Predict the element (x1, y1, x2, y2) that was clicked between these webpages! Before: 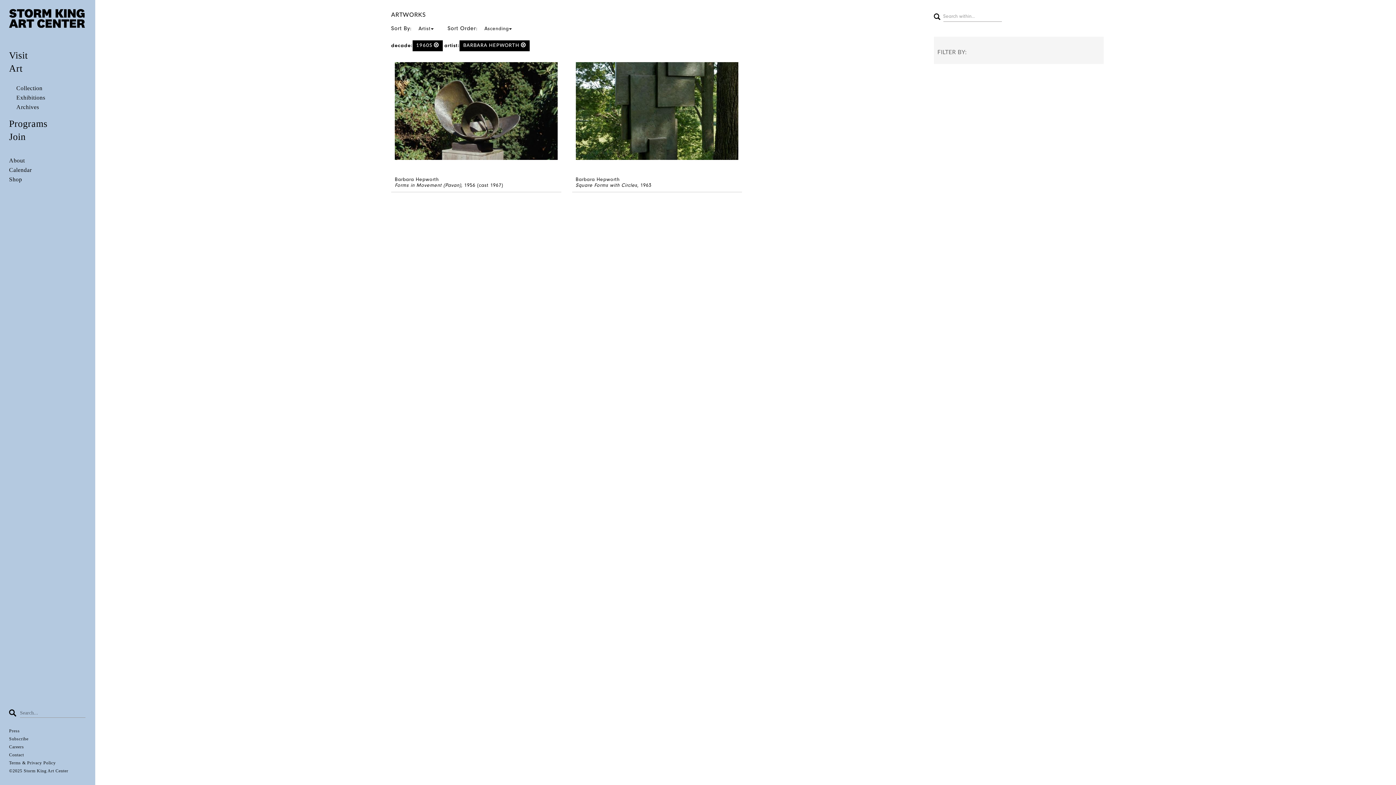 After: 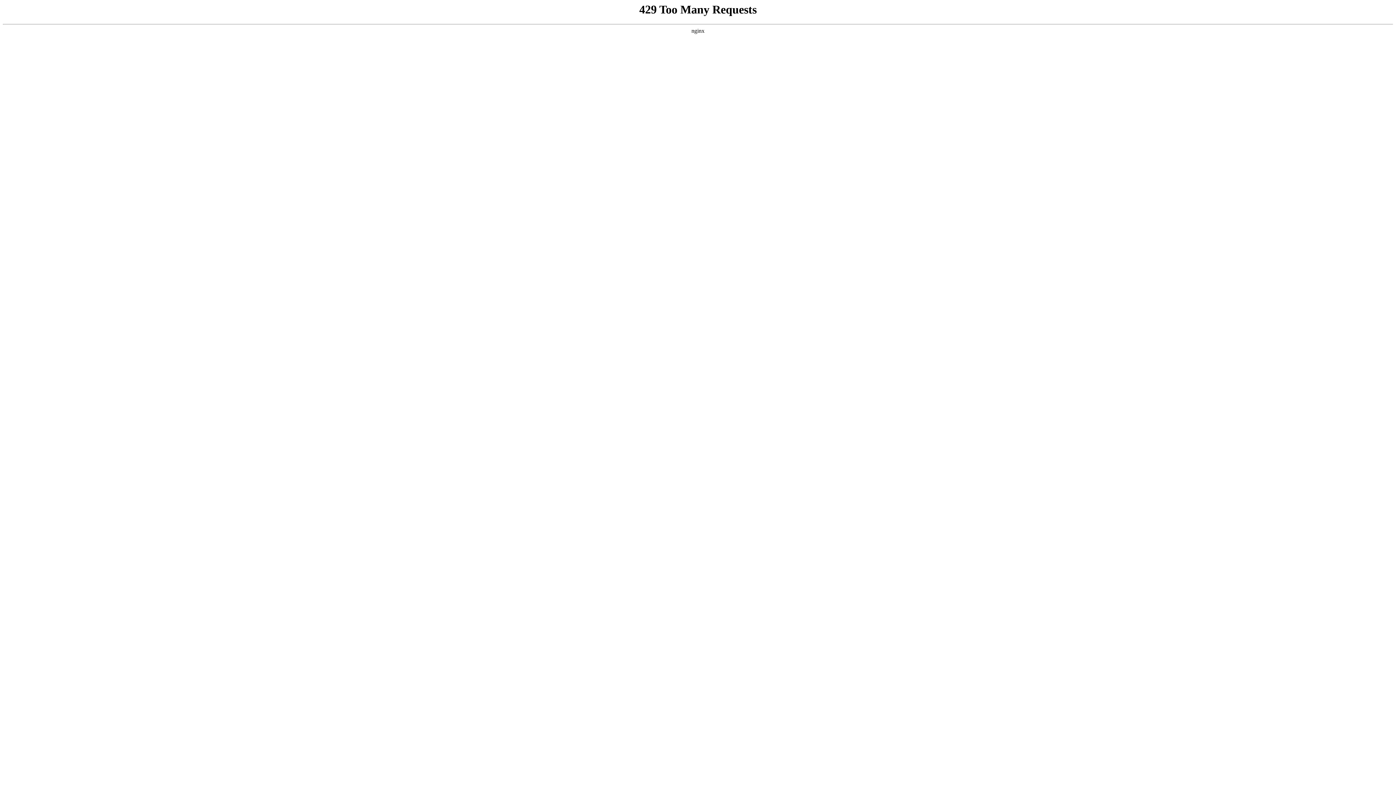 Action: bbox: (9, 14, 85, 21)